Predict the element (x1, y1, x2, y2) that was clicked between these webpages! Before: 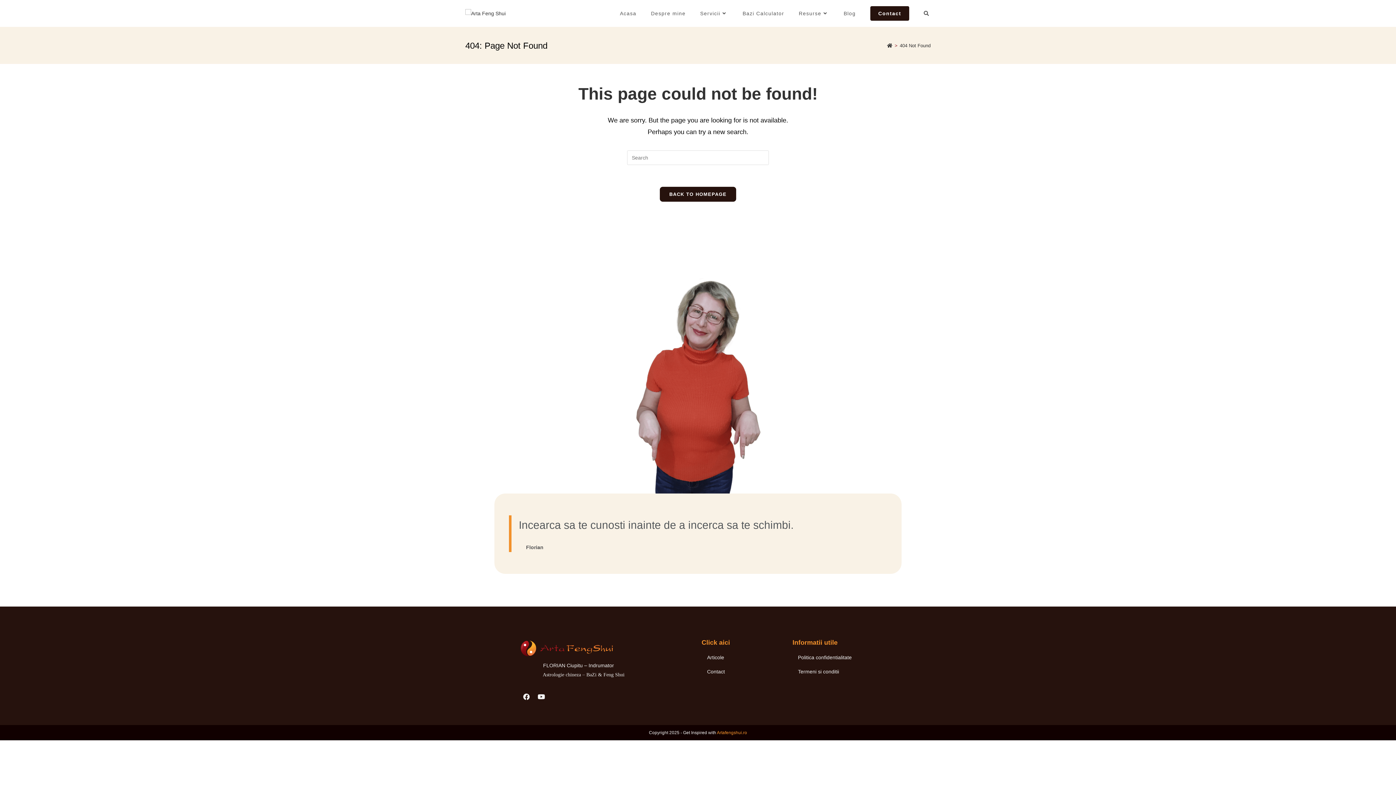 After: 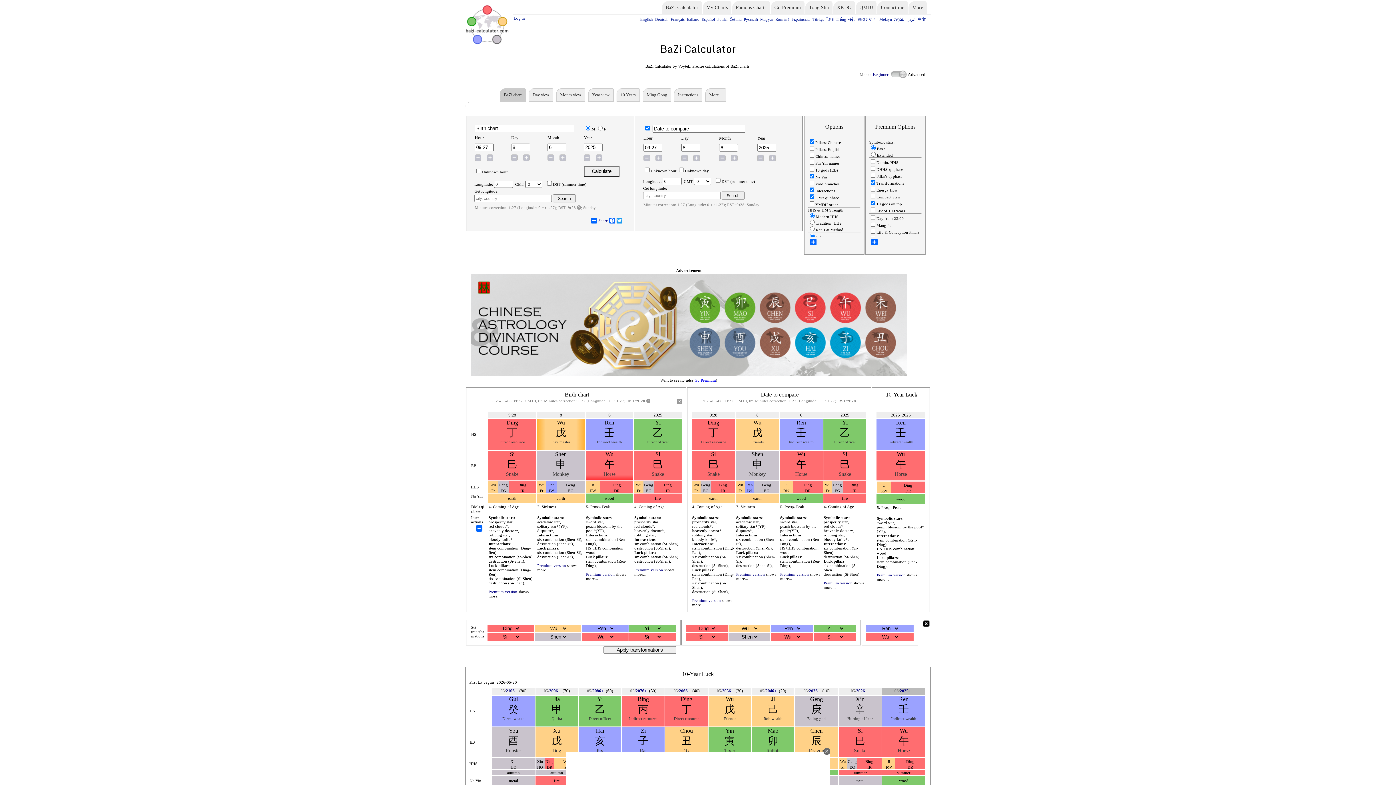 Action: bbox: (735, 0, 791, 26) label: Bazi Calculator